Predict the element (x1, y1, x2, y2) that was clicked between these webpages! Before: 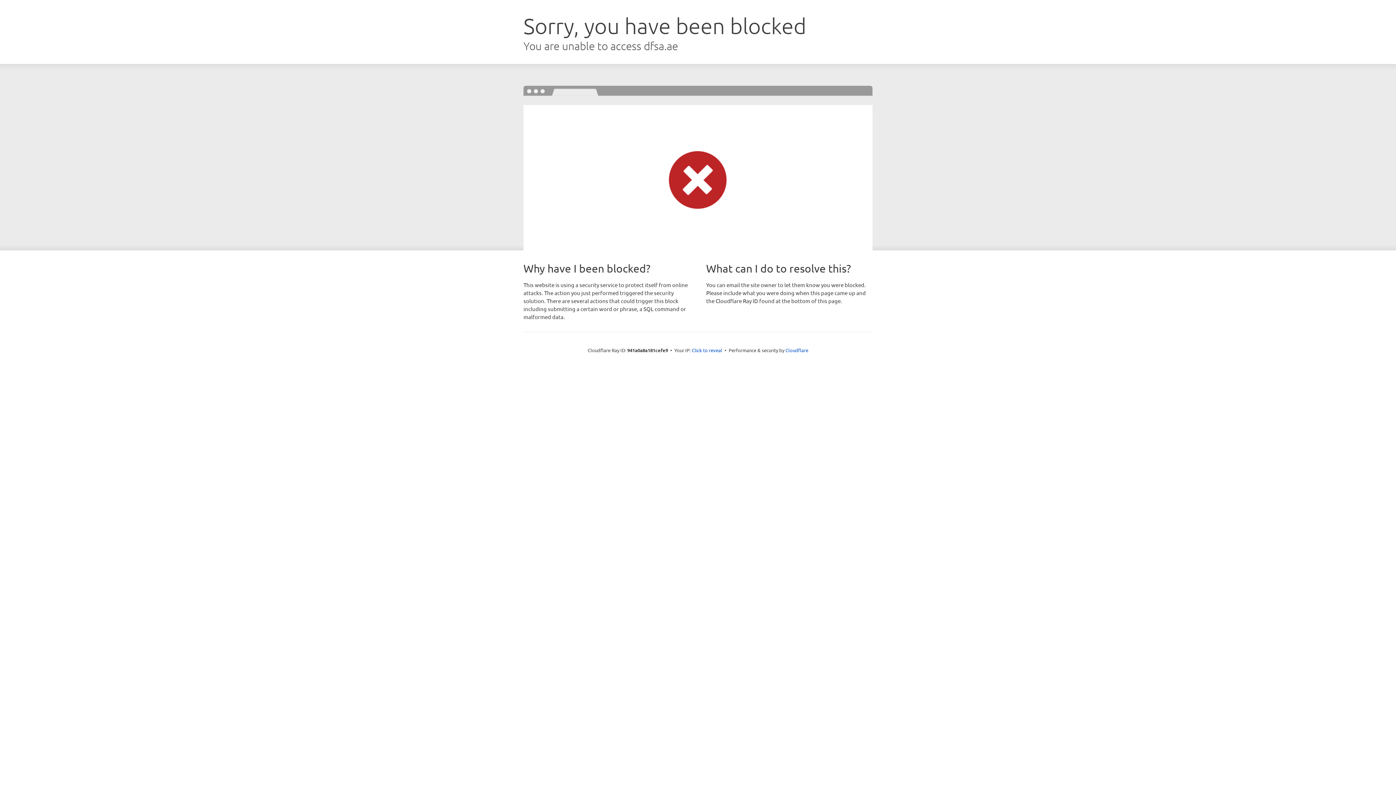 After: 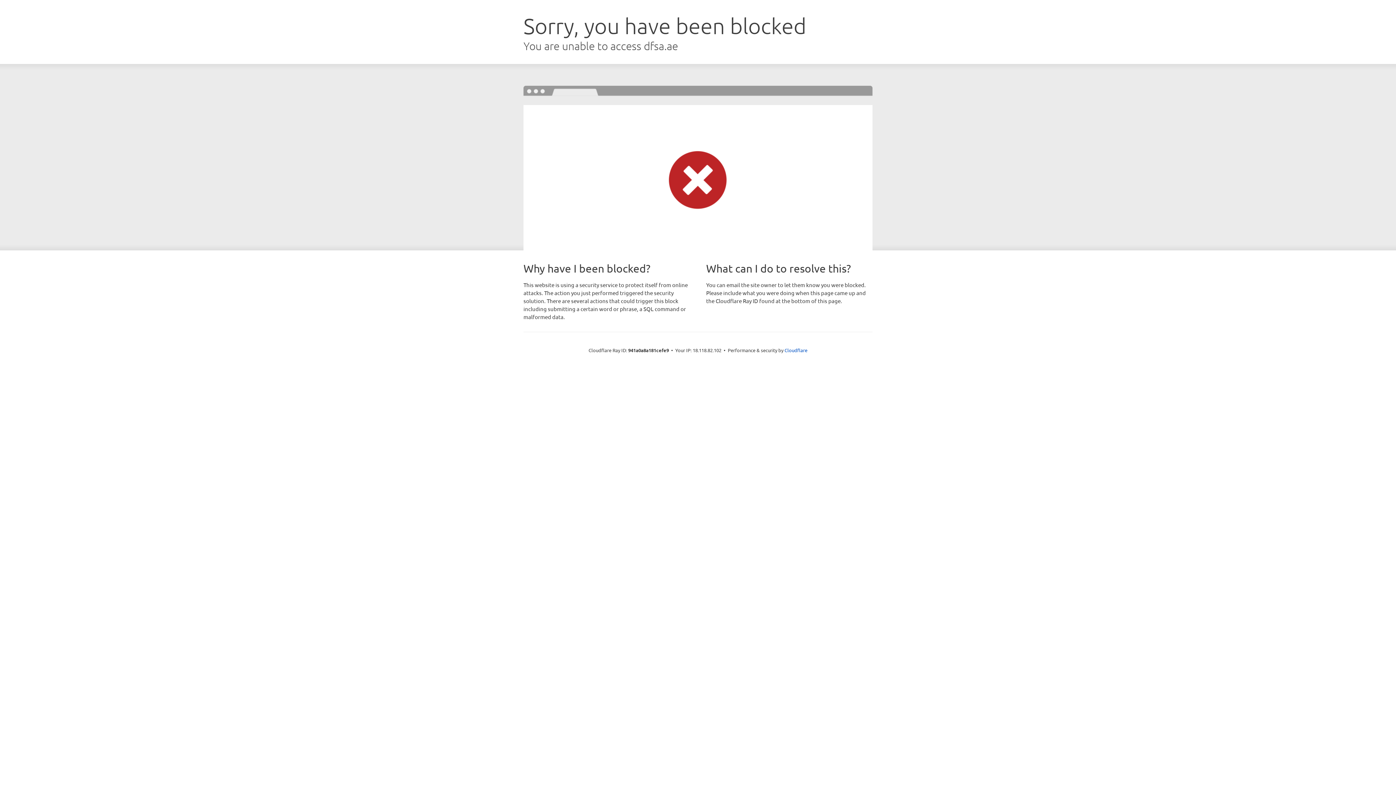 Action: label: Click to reveal bbox: (692, 346, 722, 353)